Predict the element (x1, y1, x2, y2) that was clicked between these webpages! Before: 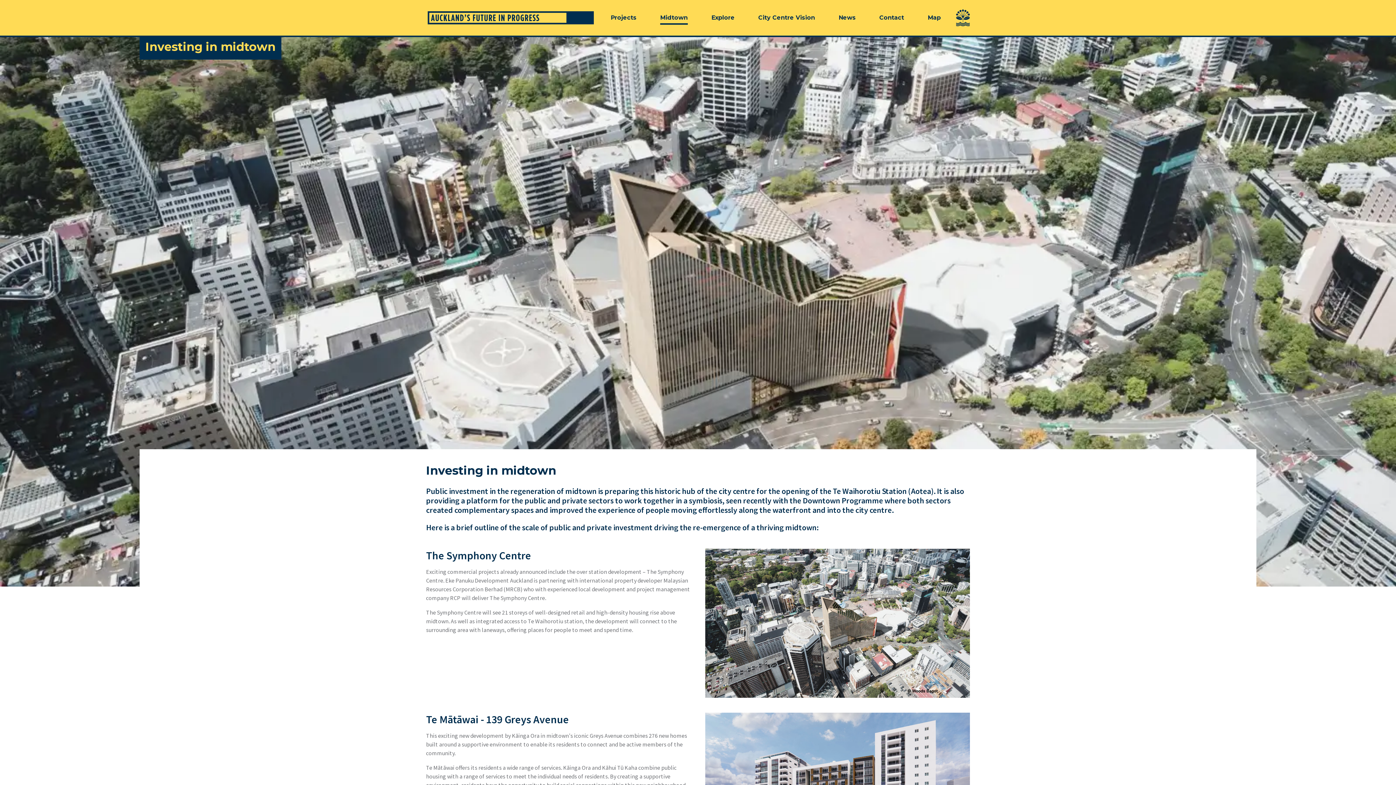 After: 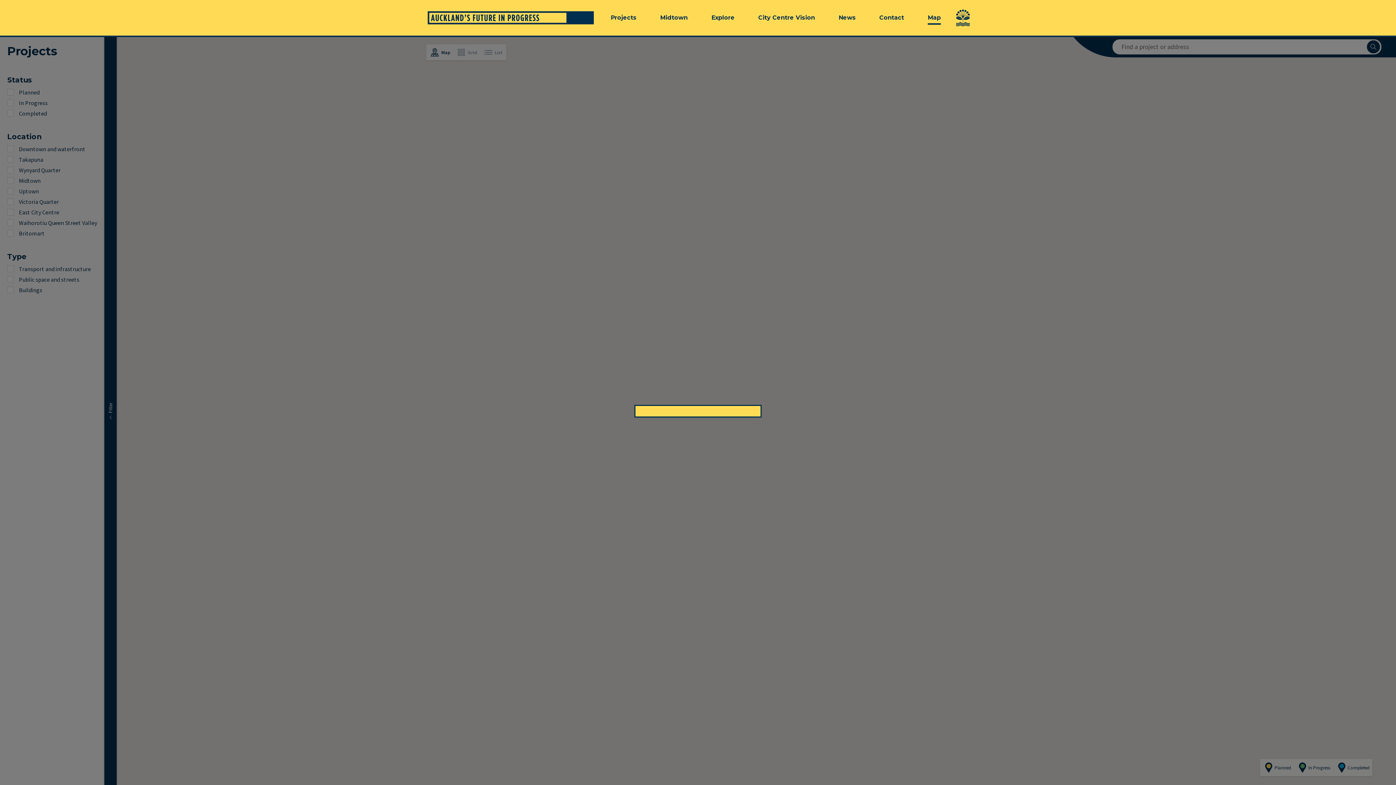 Action: bbox: (927, 12, 941, 23) label: Map